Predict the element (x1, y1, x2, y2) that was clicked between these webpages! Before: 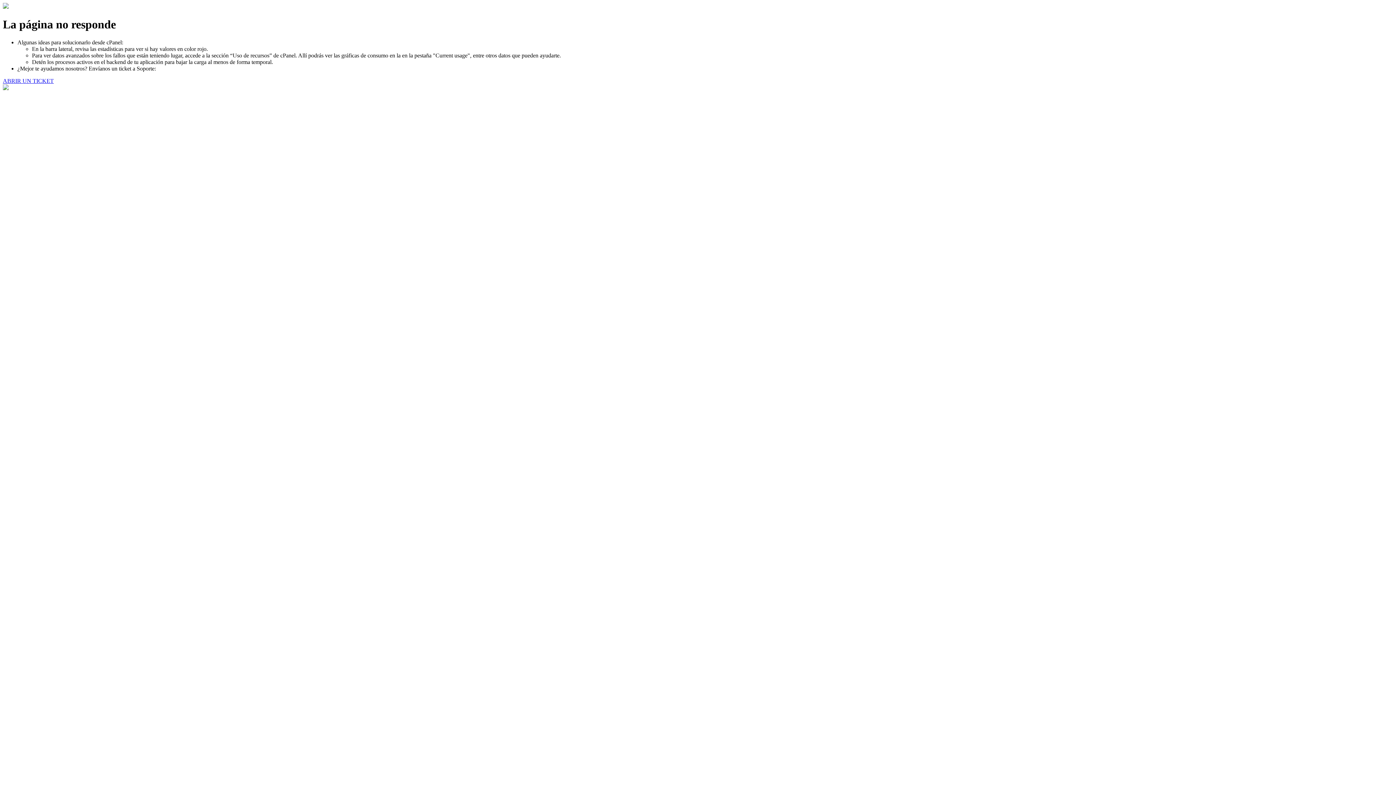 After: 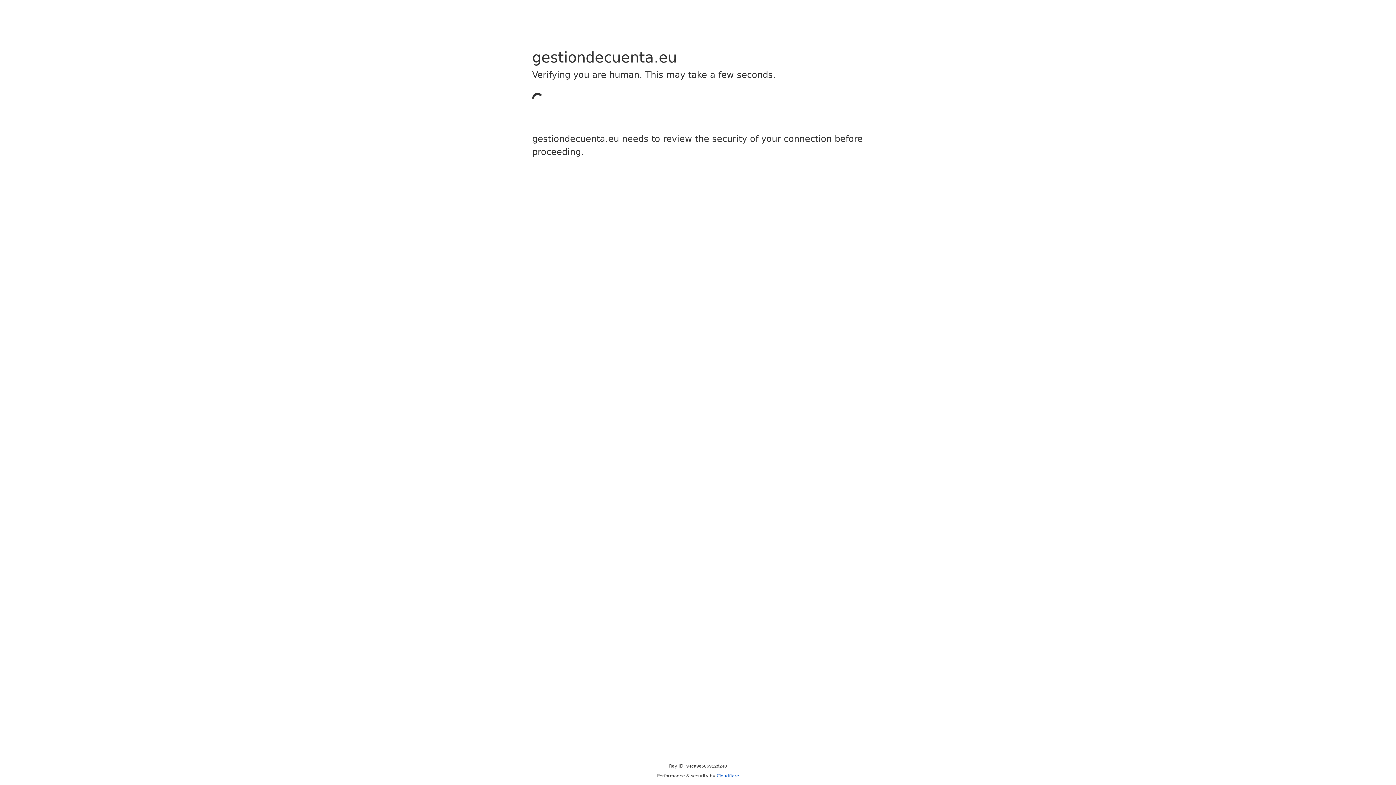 Action: label: ABRIR UN TICKET bbox: (2, 77, 53, 83)